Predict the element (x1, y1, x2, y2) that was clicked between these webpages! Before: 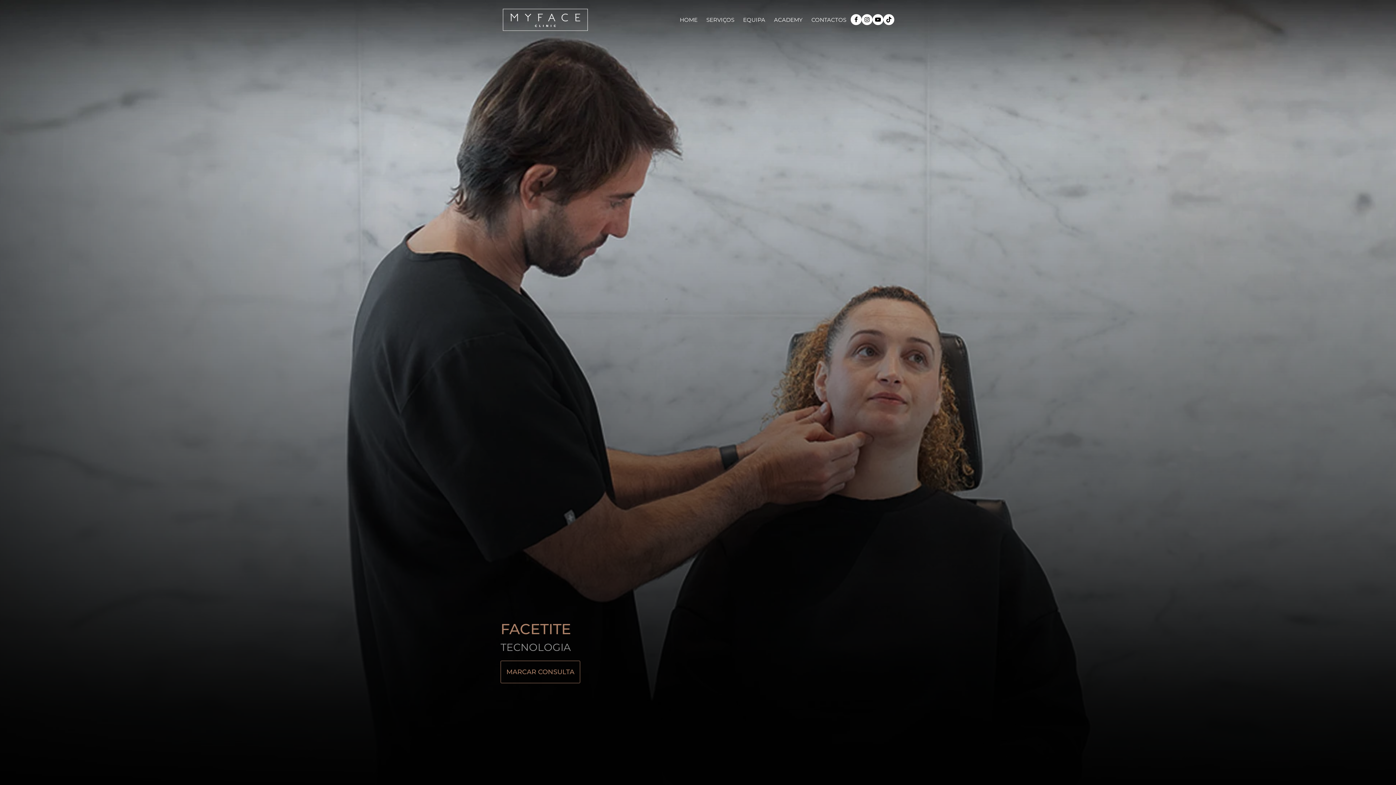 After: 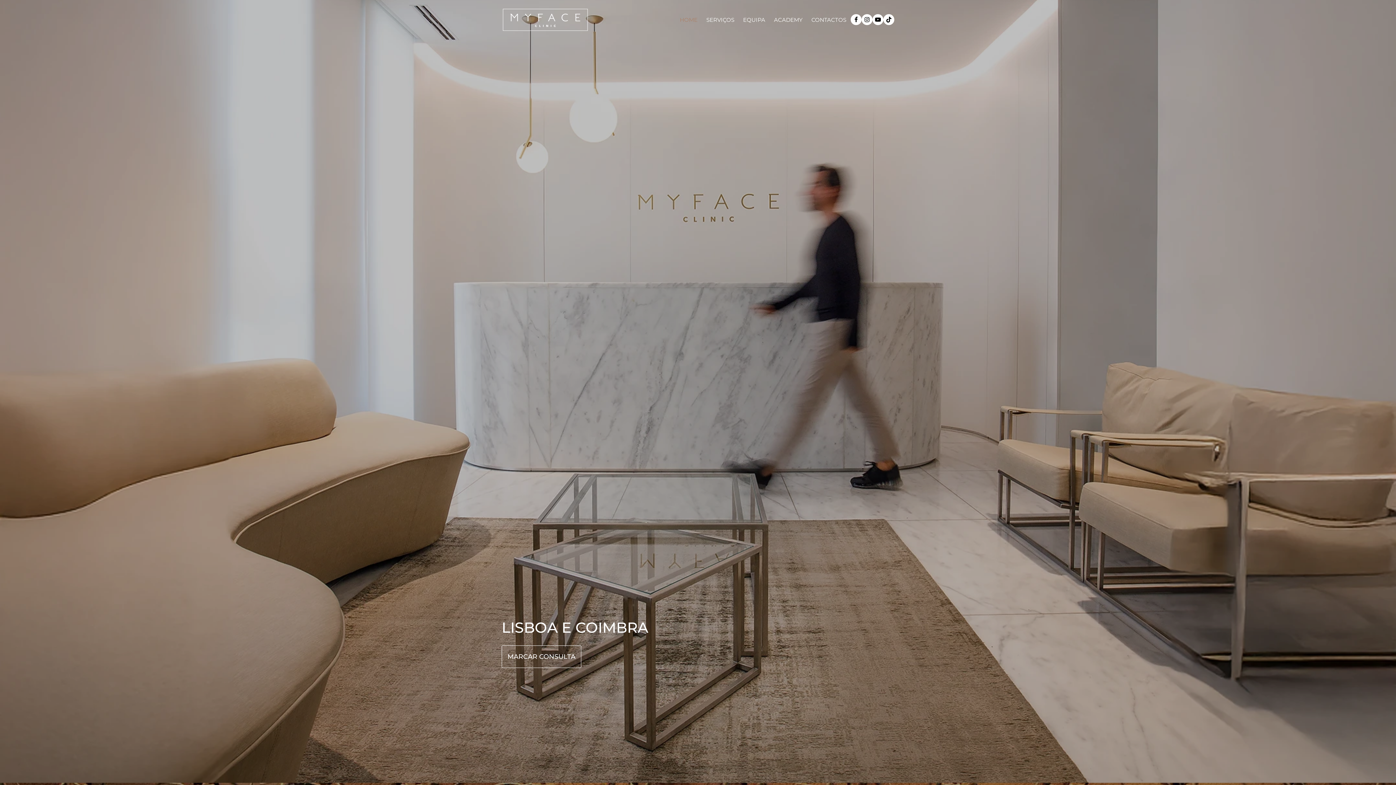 Action: bbox: (675, 15, 702, 24) label: HOME